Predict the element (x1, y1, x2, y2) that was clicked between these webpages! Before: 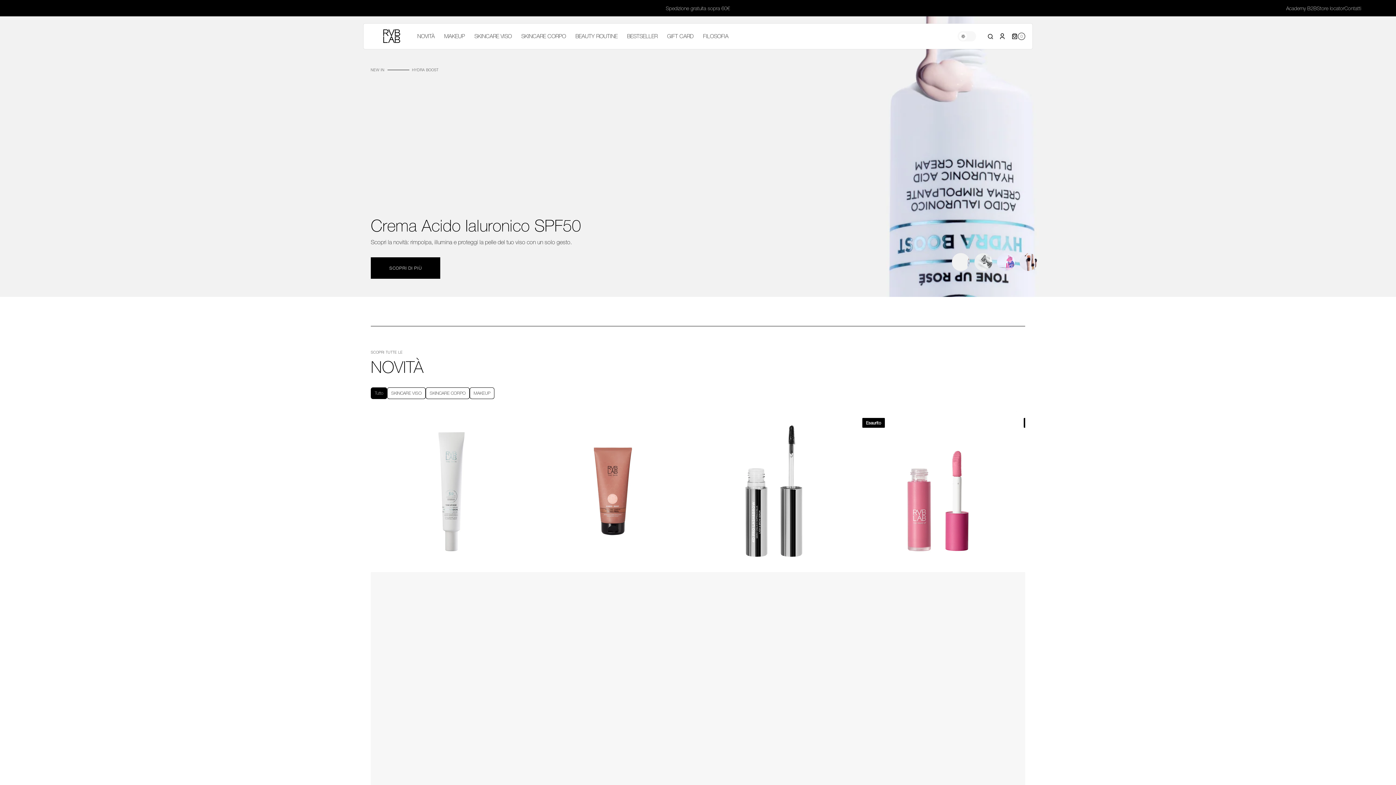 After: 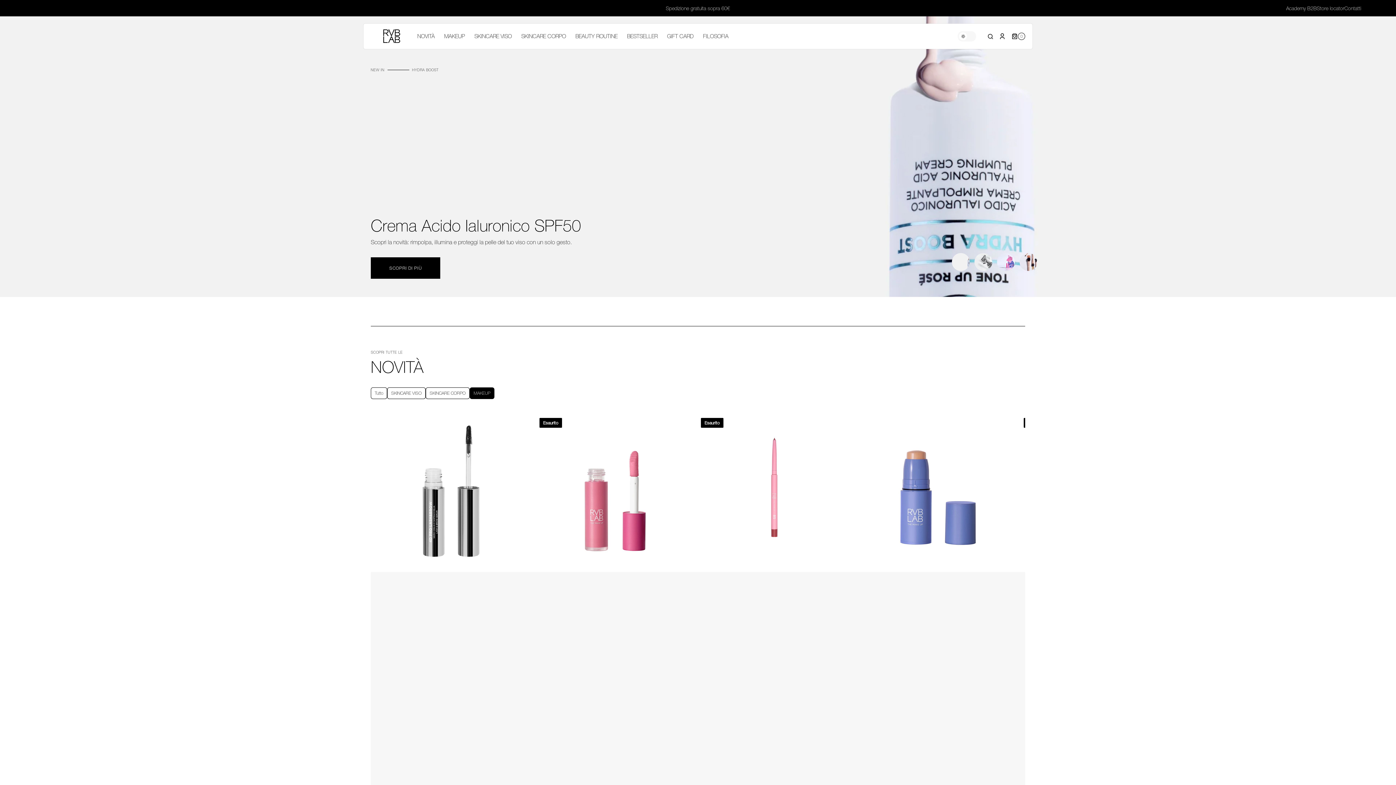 Action: bbox: (469, 387, 494, 399) label: MAKEUP